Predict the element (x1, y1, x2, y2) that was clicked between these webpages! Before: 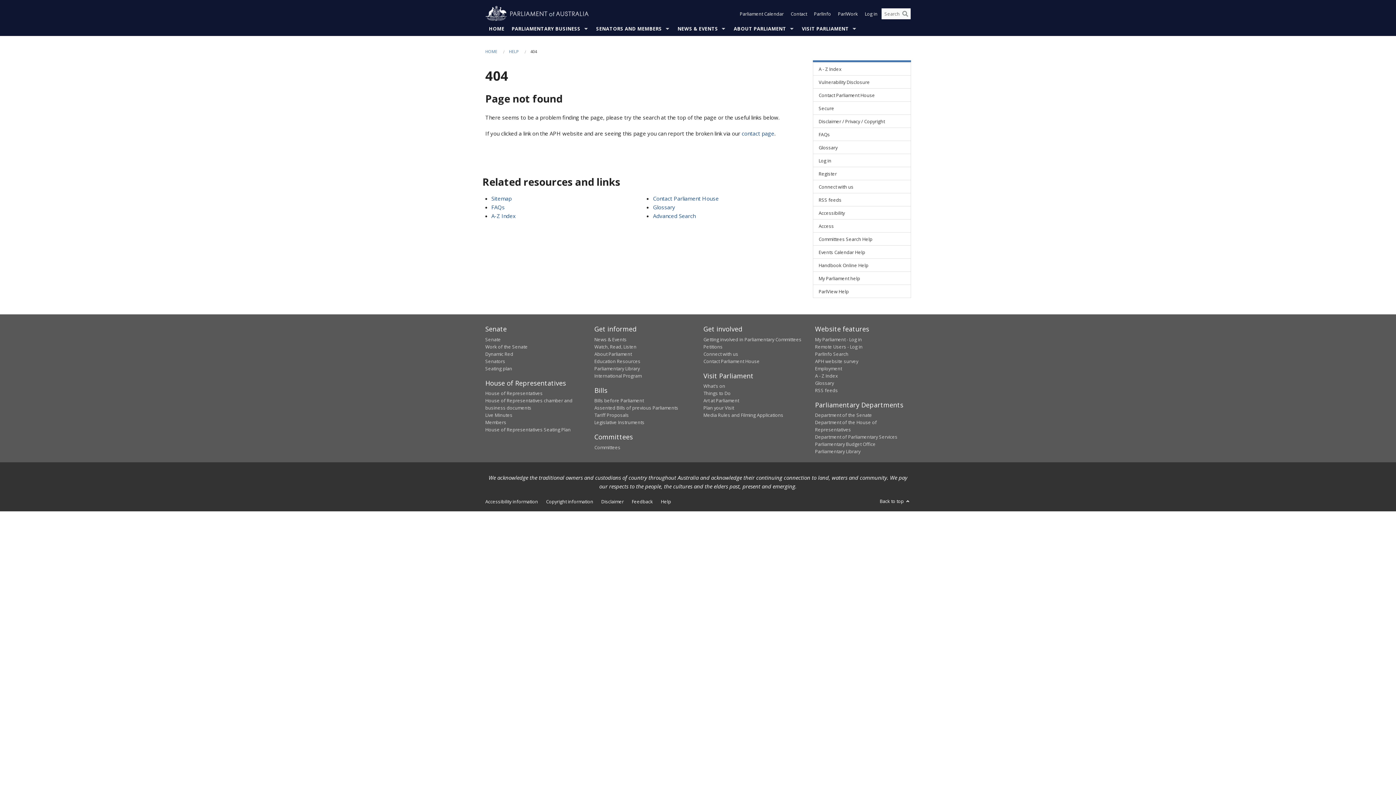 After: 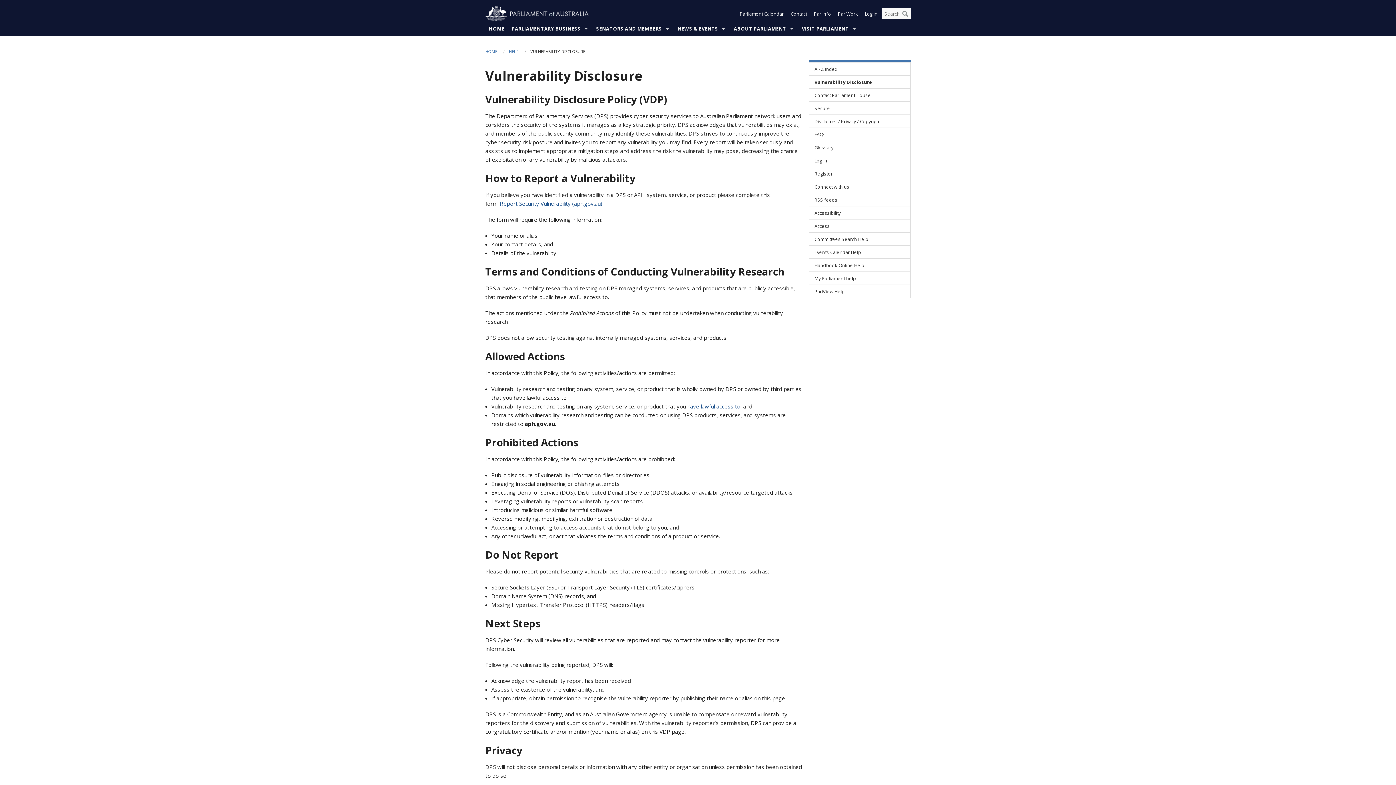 Action: bbox: (813, 75, 911, 88) label: Vulnerability Disclosure